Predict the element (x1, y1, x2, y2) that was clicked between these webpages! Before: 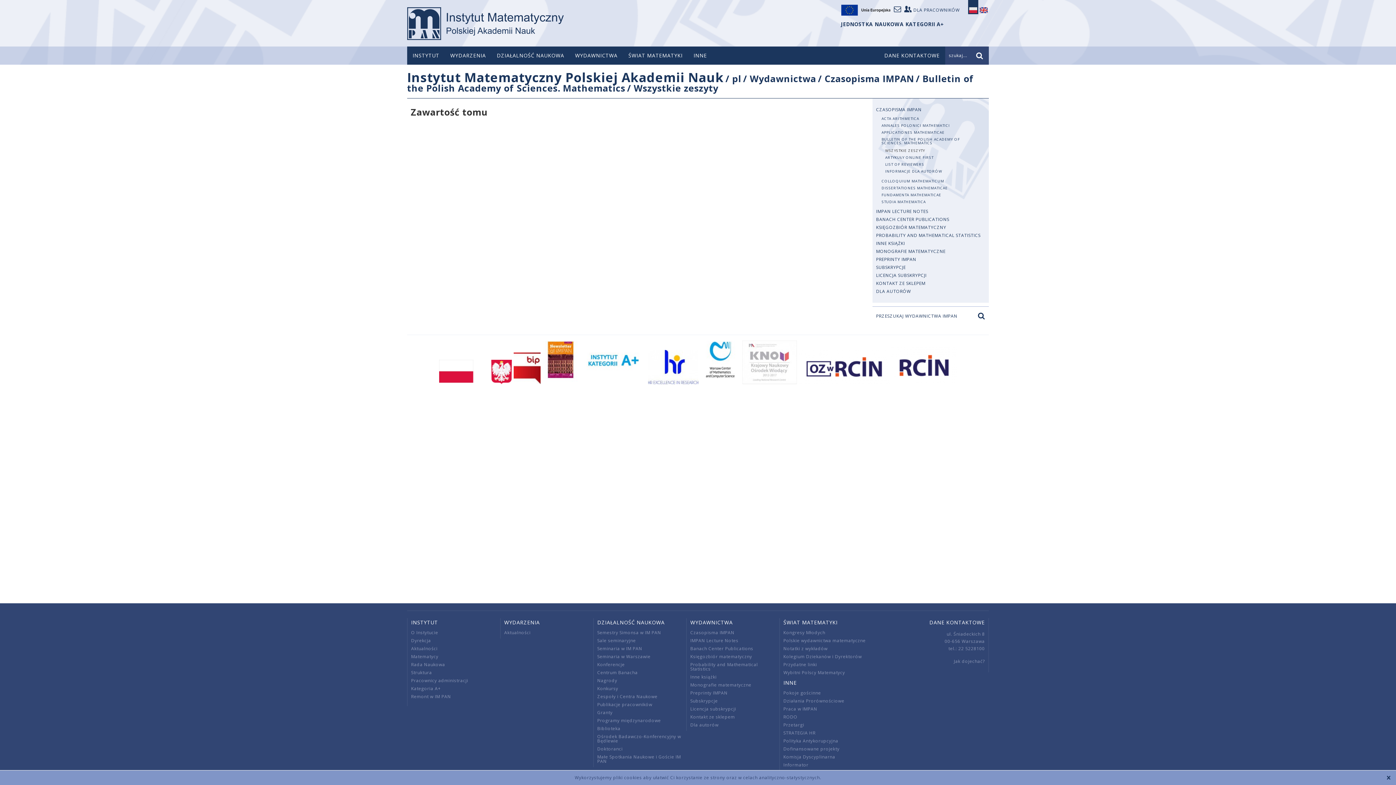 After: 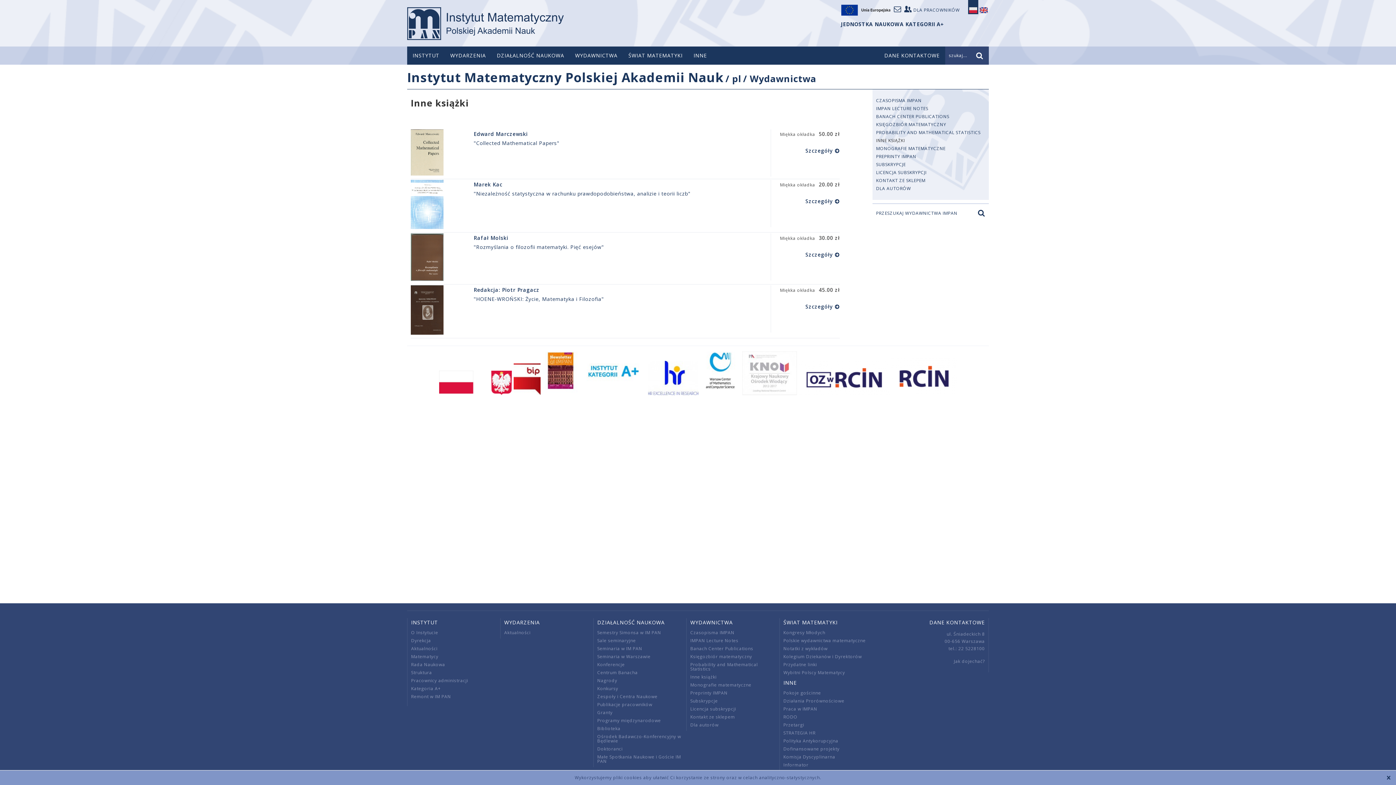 Action: bbox: (876, 239, 985, 247) label: INNE KSIĄŻKI